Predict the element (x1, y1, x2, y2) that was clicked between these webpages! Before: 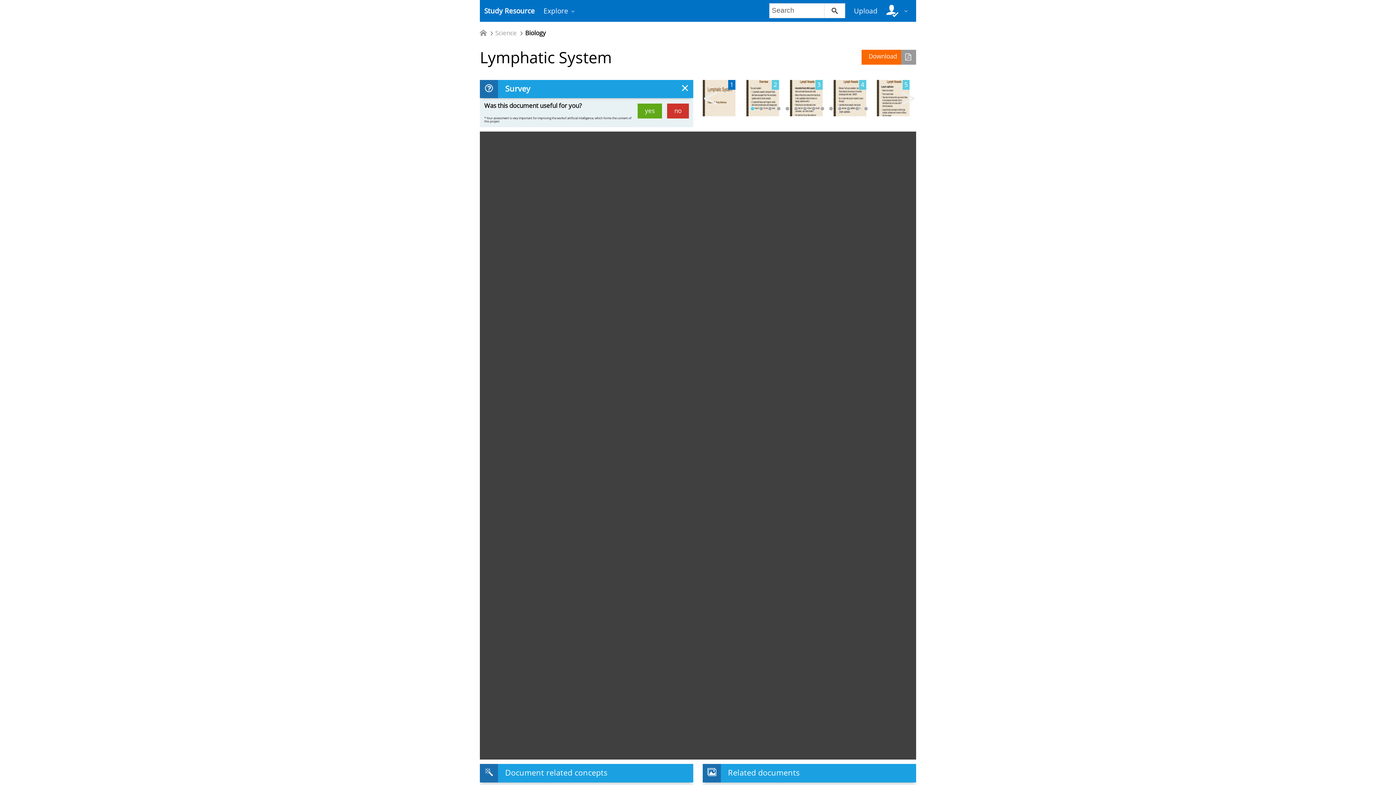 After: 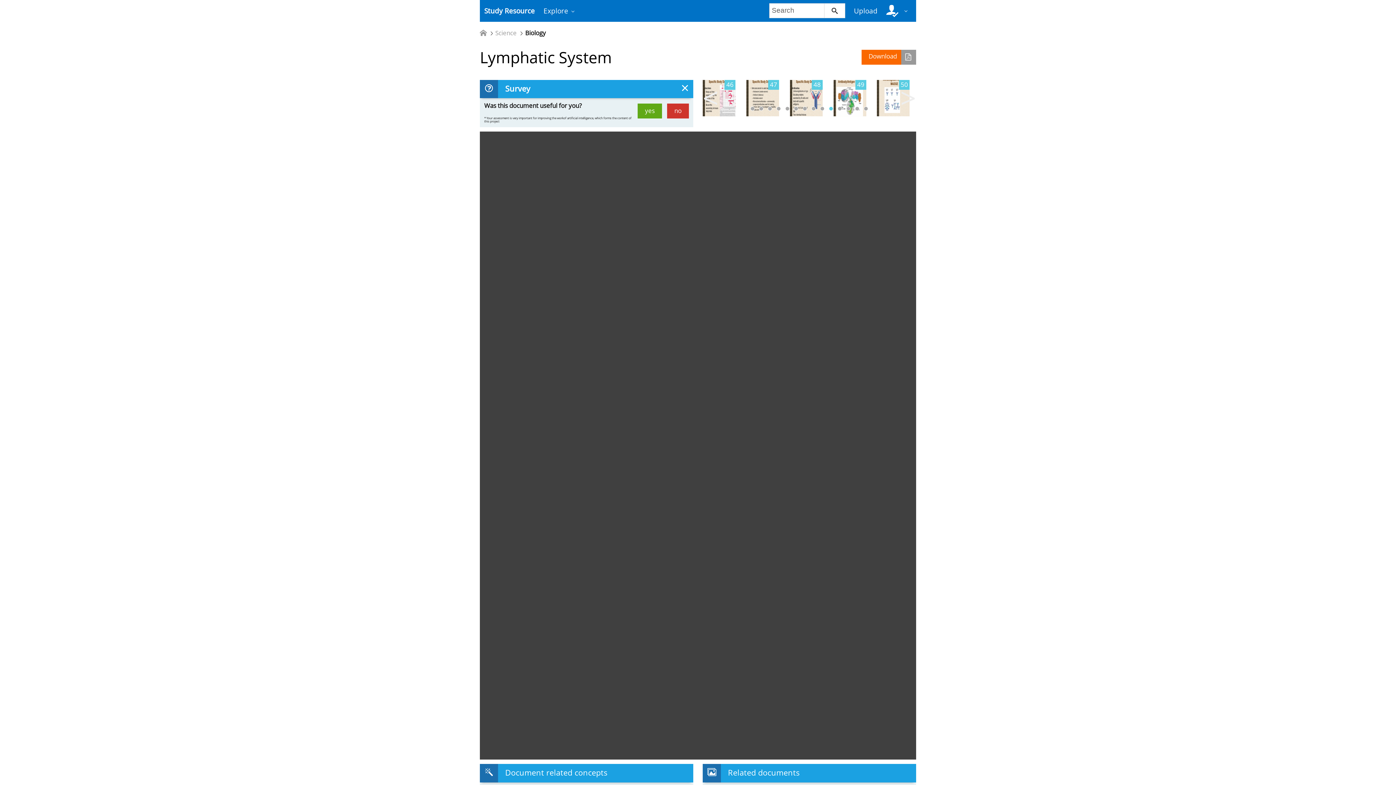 Action: bbox: (829, 106, 833, 110)